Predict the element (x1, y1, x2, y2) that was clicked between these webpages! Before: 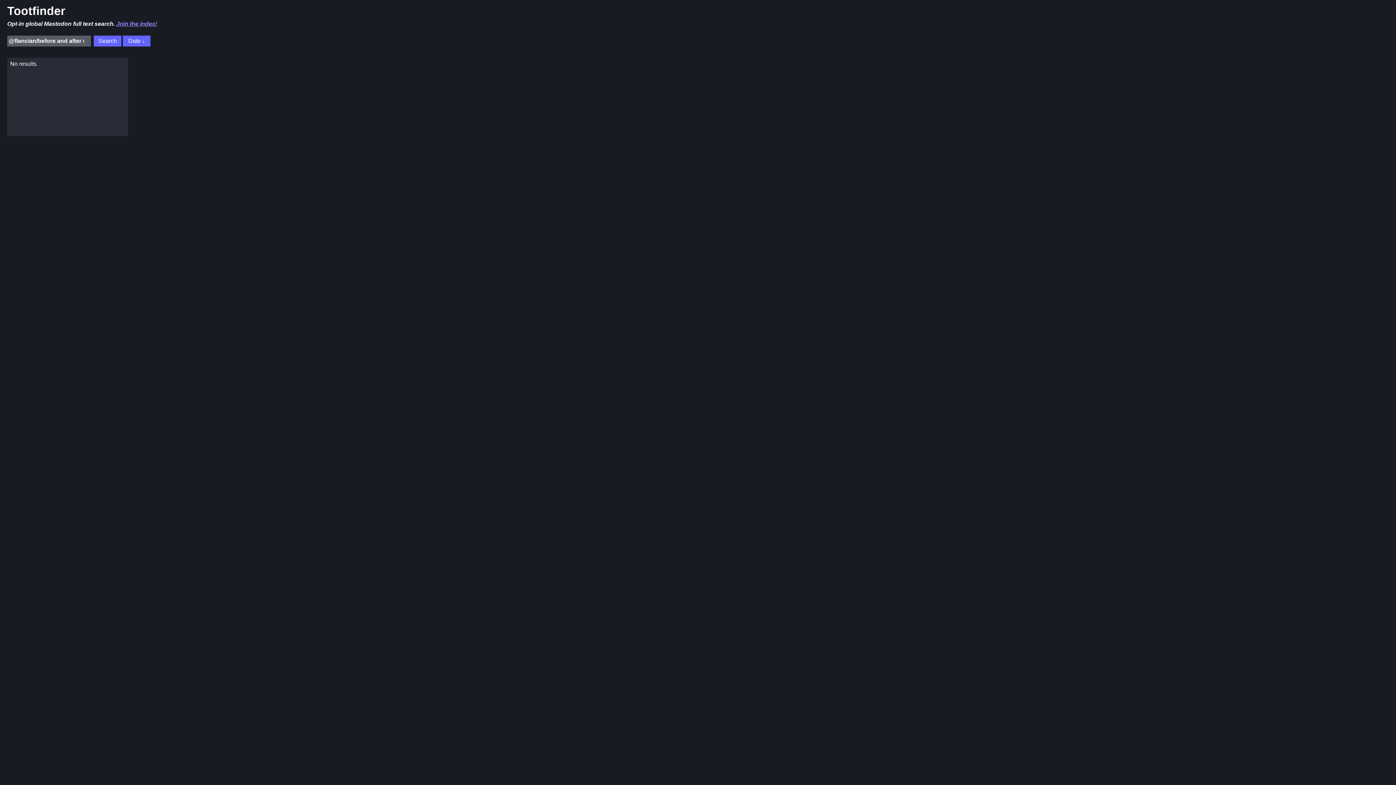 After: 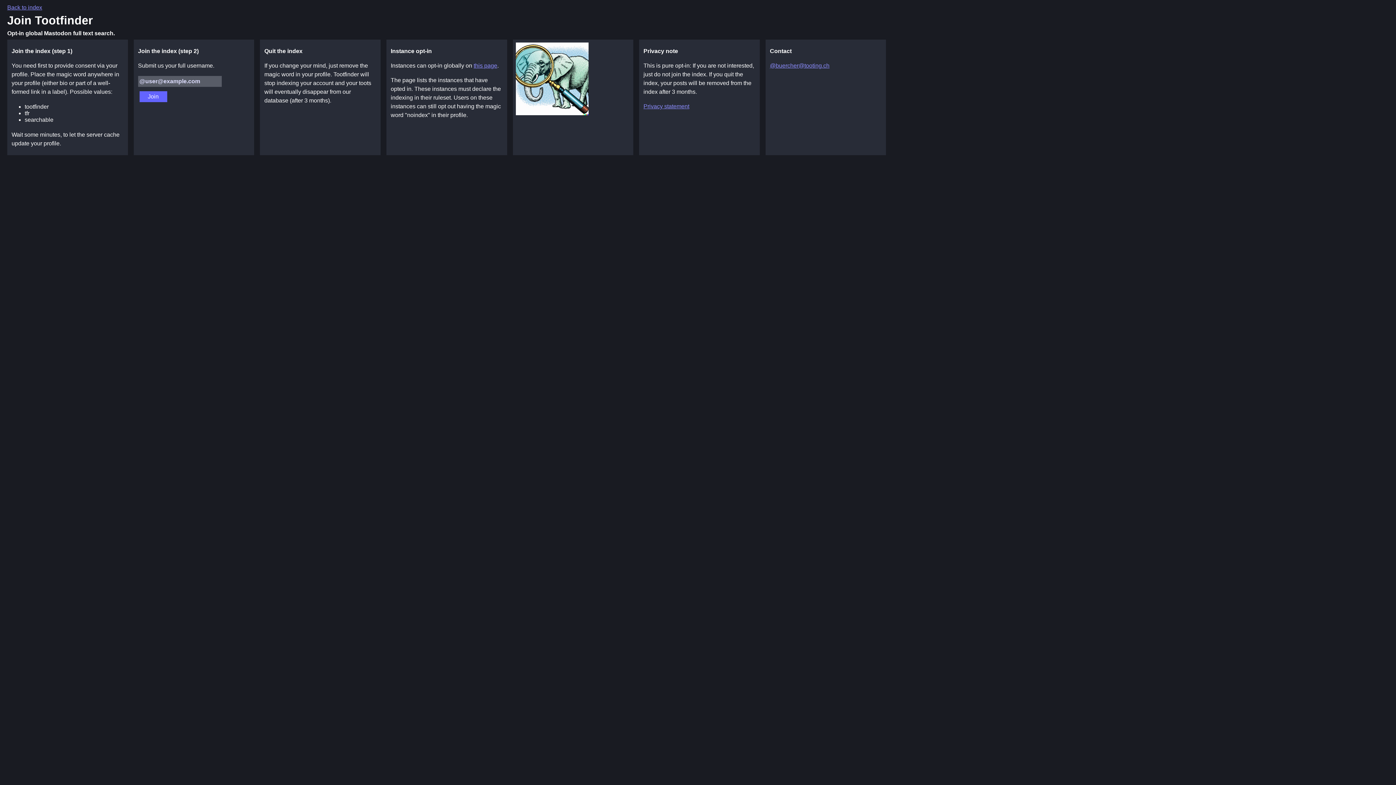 Action: label: Join the index! bbox: (116, 20, 157, 26)